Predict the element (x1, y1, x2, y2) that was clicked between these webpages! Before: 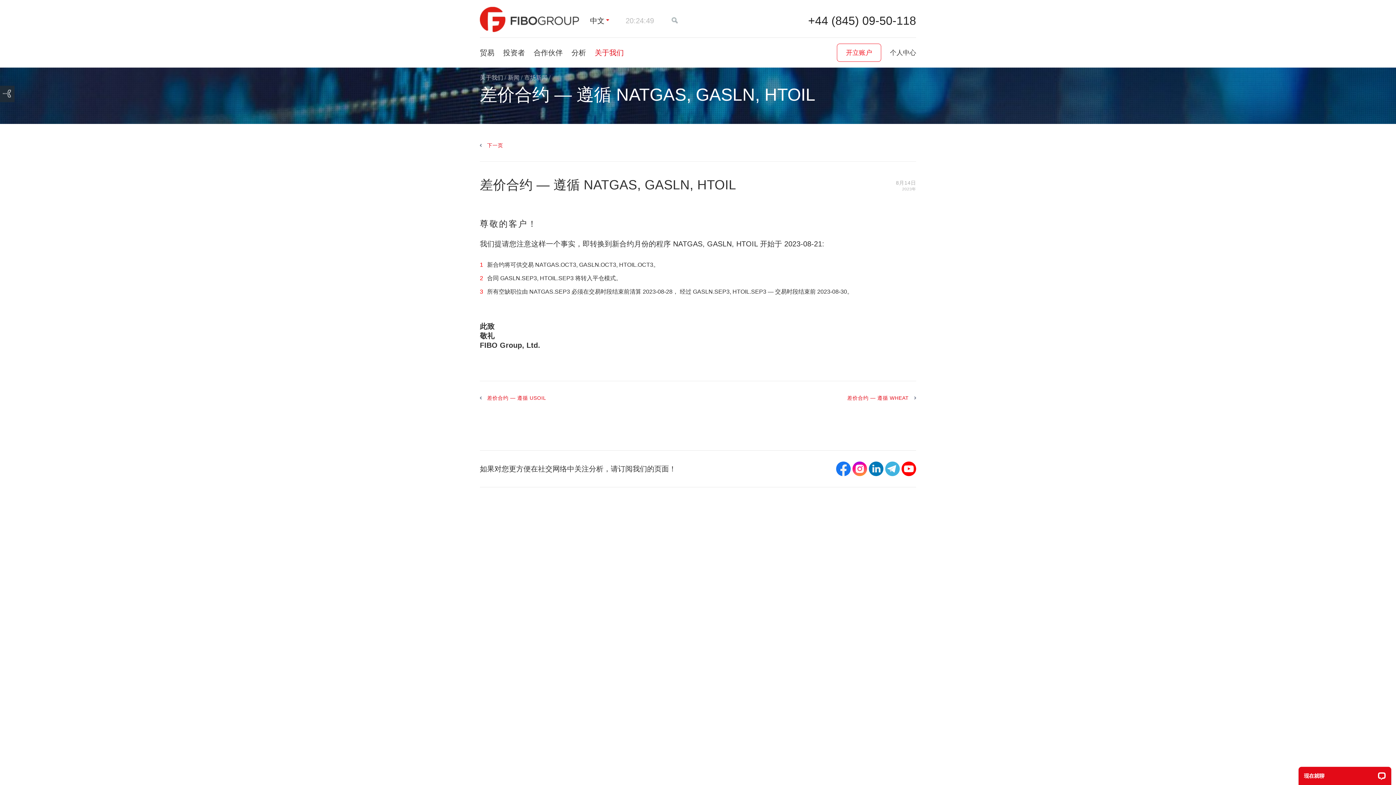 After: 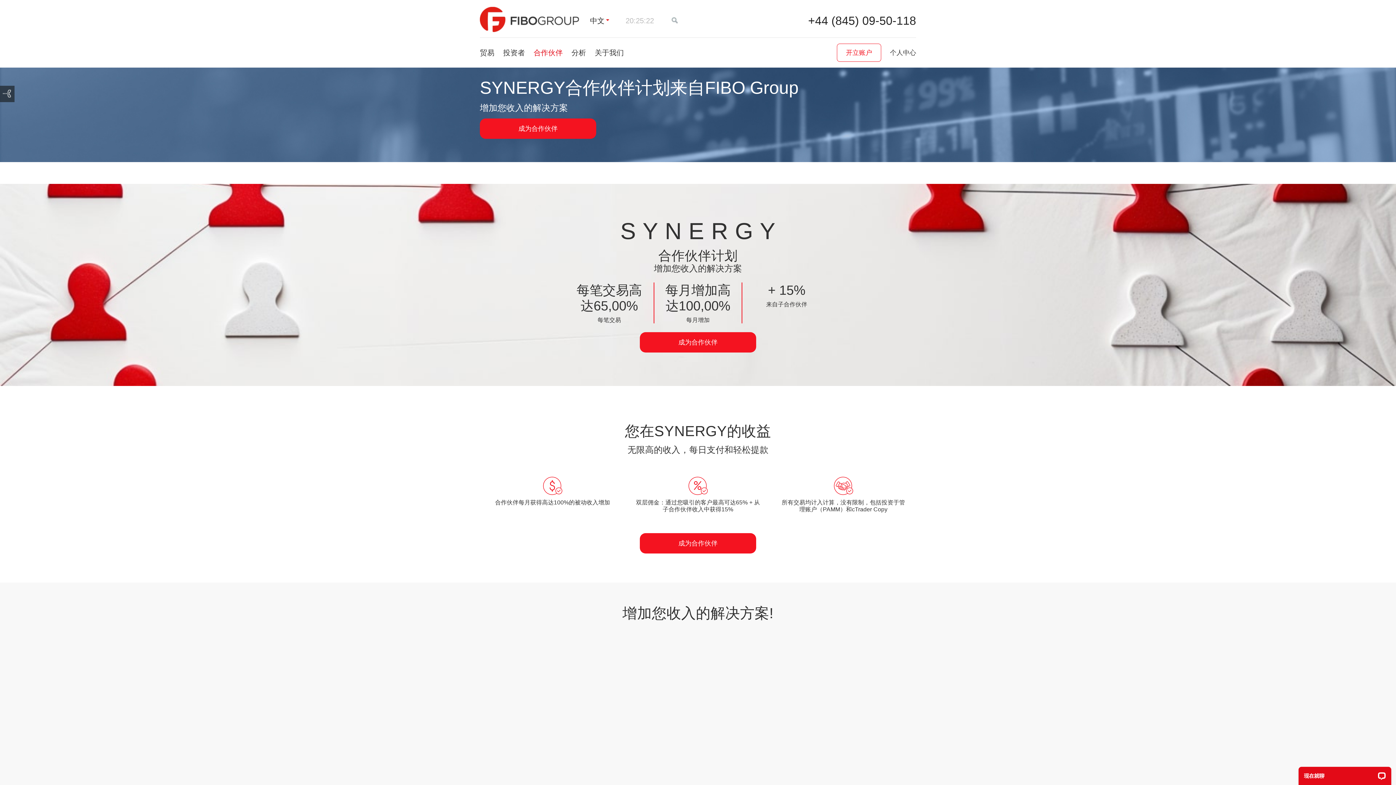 Action: bbox: (533, 48, 562, 56) label: 合作伙伴